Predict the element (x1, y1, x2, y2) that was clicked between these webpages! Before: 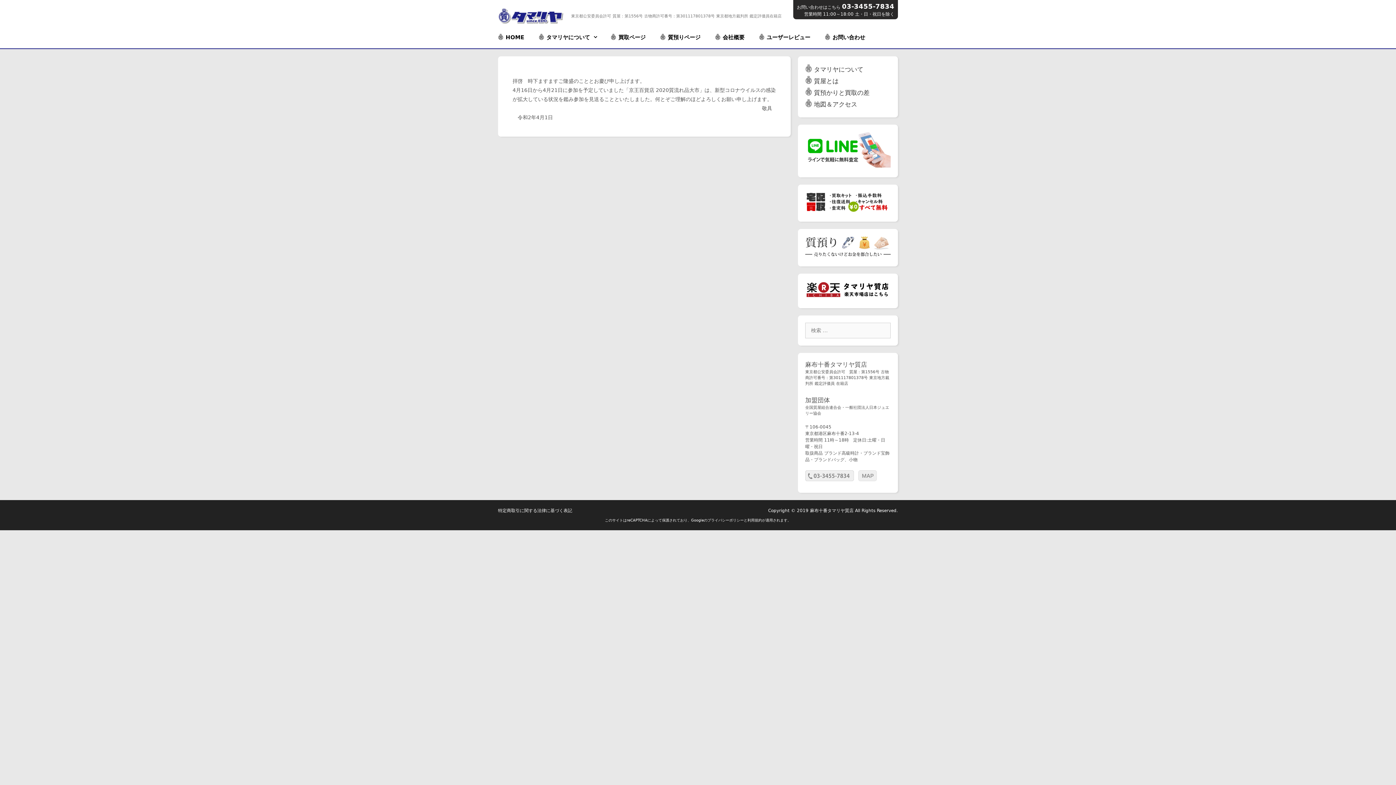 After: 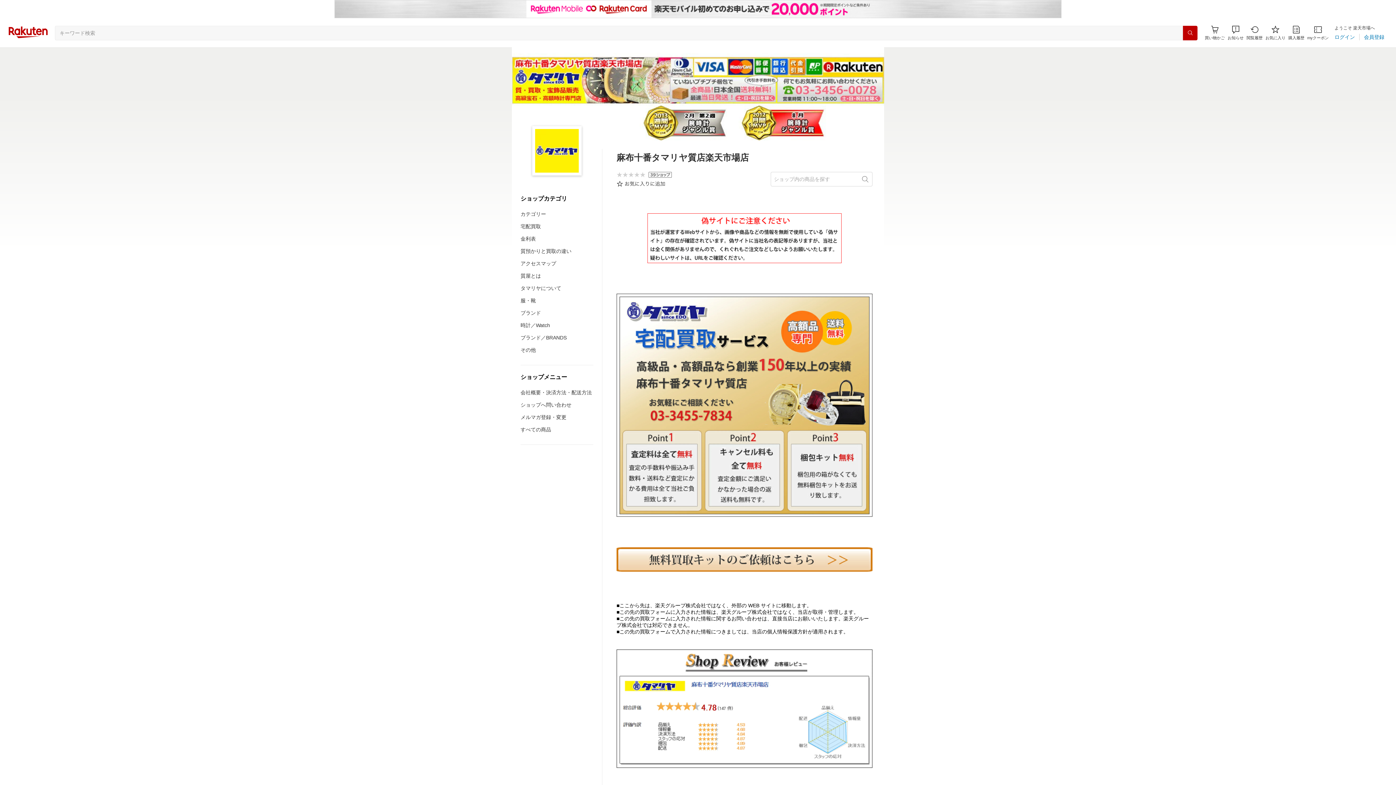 Action: bbox: (805, 292, 890, 300)